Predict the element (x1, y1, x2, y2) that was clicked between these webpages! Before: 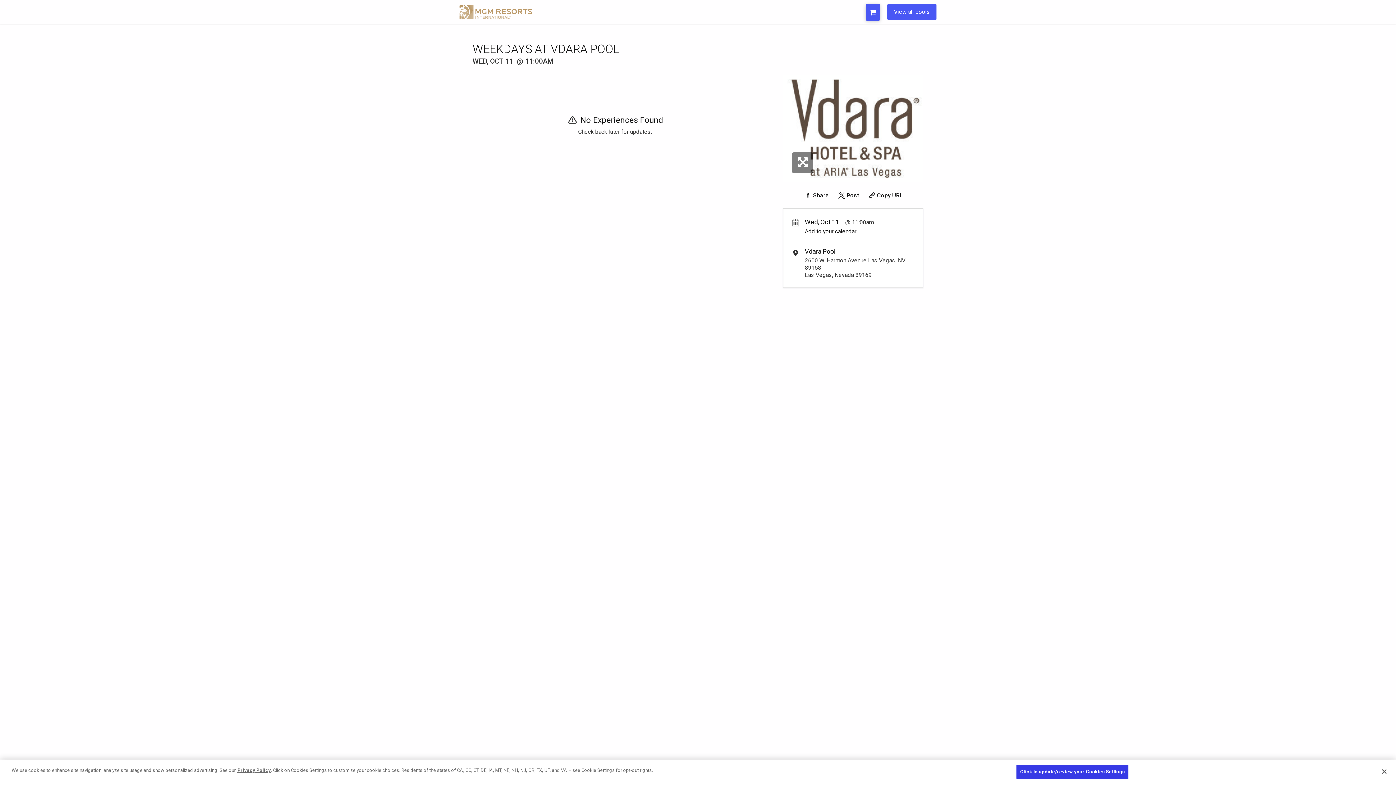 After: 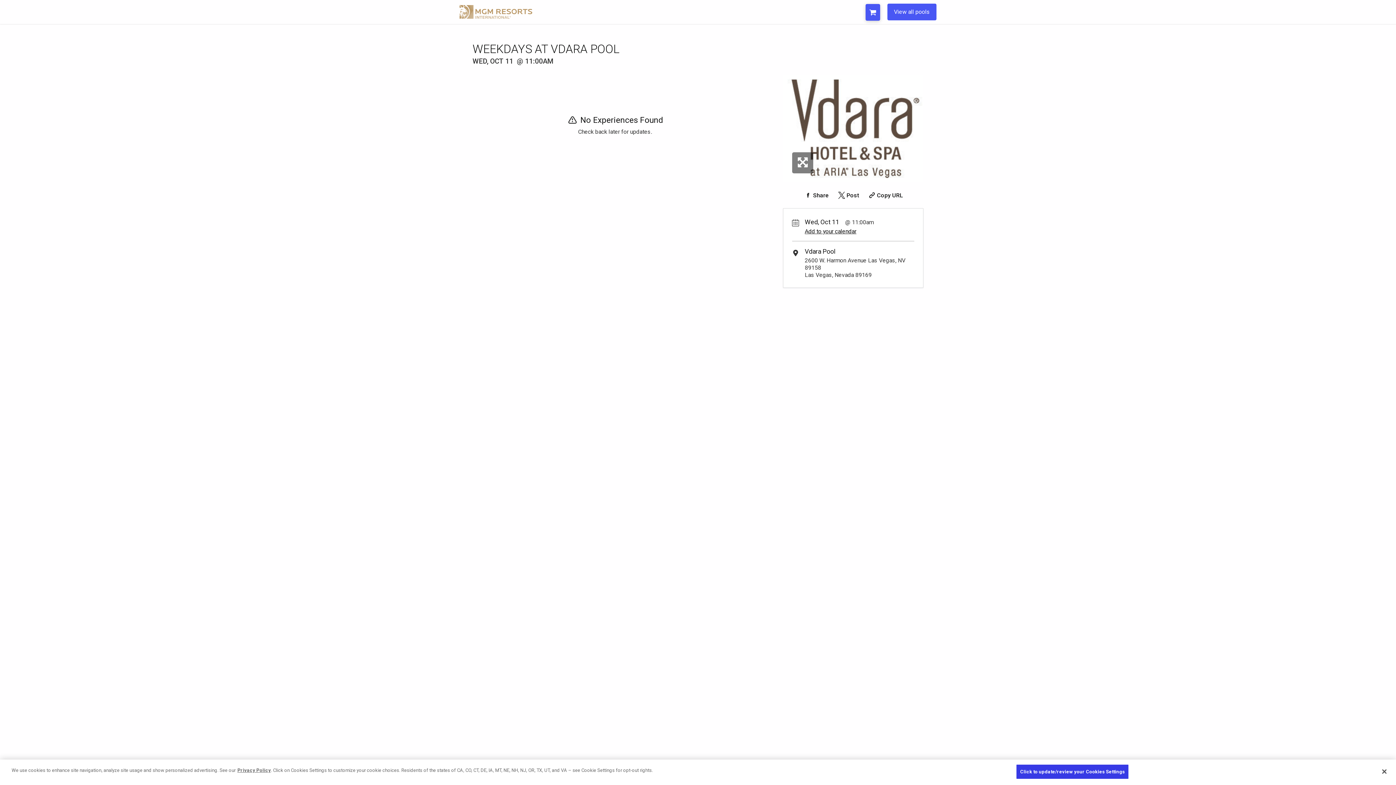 Action: label: Add Event to Your Calendar bbox: (805, 228, 856, 235)